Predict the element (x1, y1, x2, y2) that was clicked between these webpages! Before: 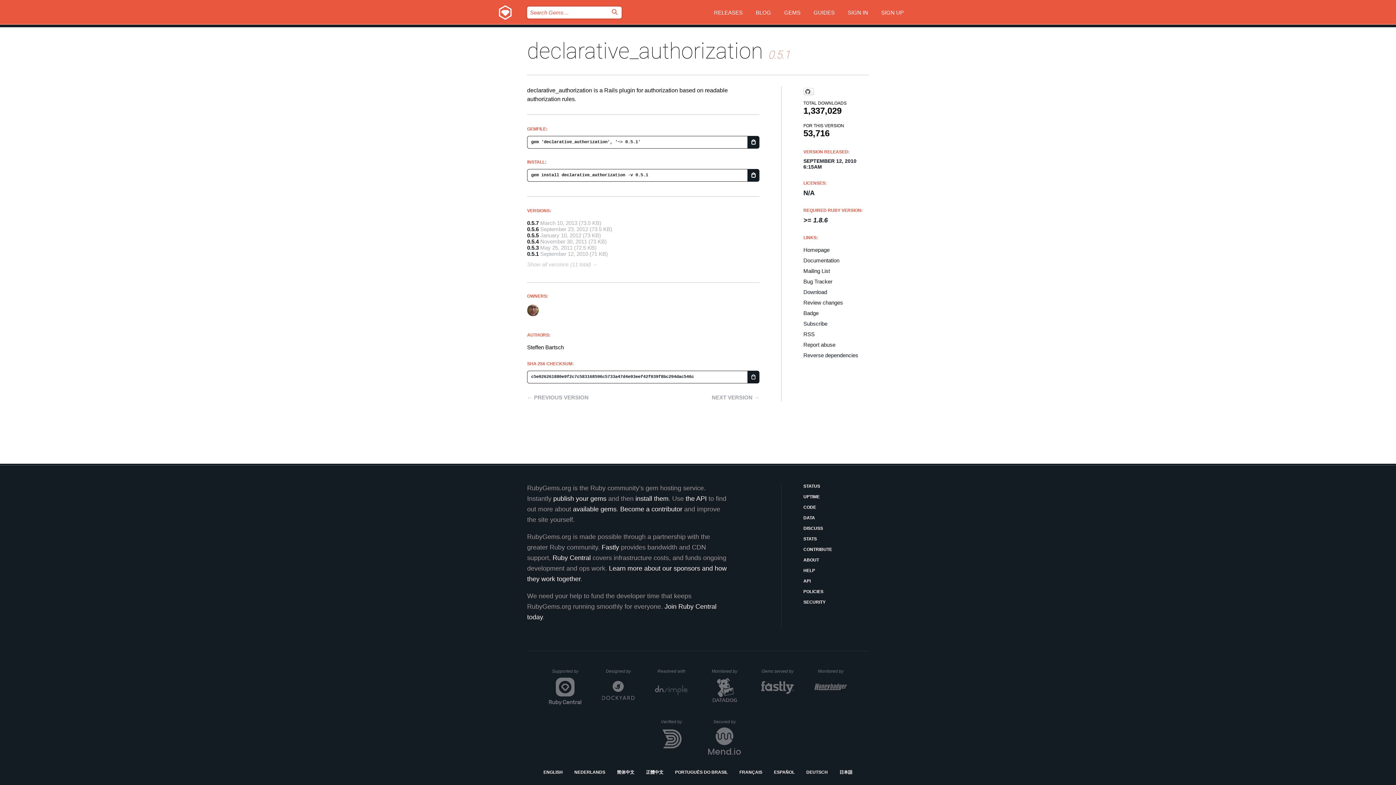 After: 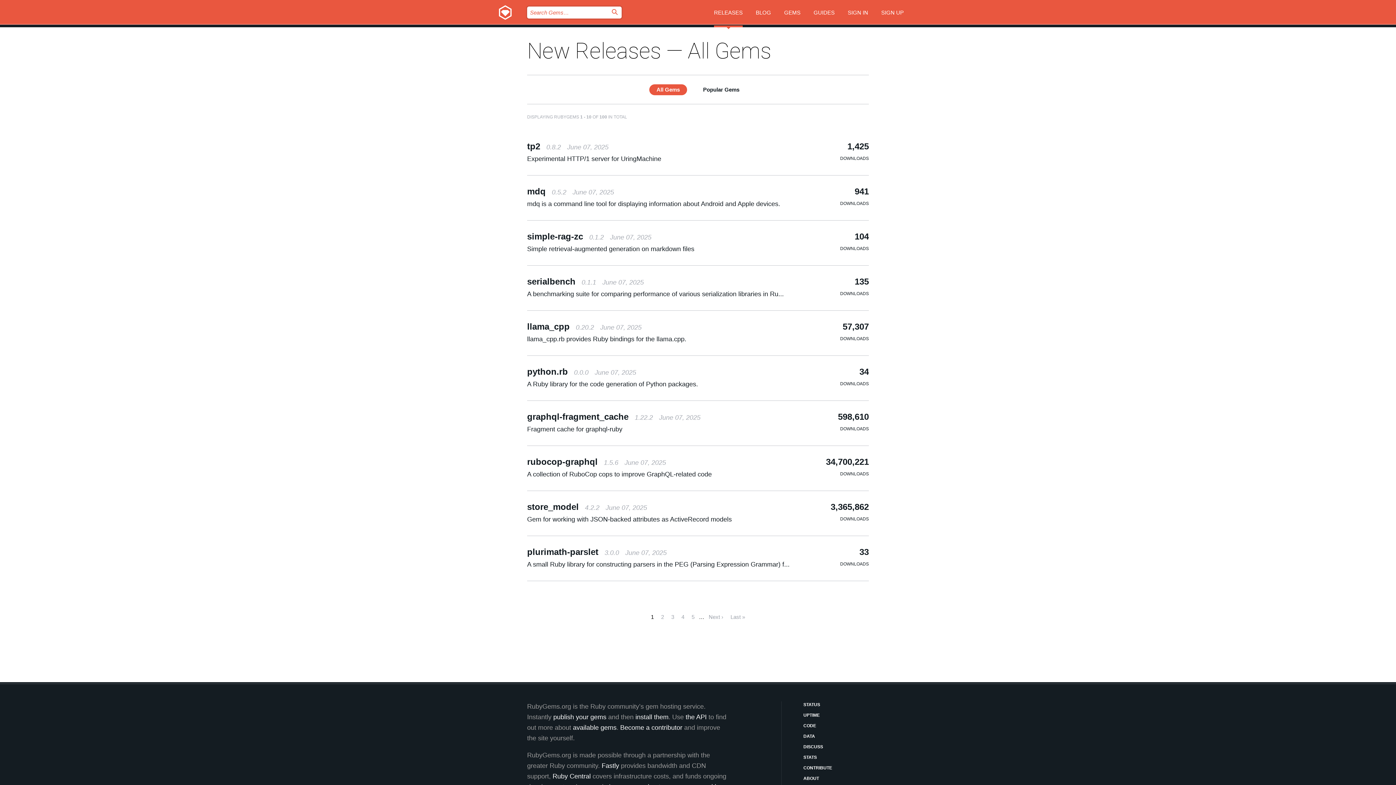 Action: label: RELEASES bbox: (714, 0, 742, 27)